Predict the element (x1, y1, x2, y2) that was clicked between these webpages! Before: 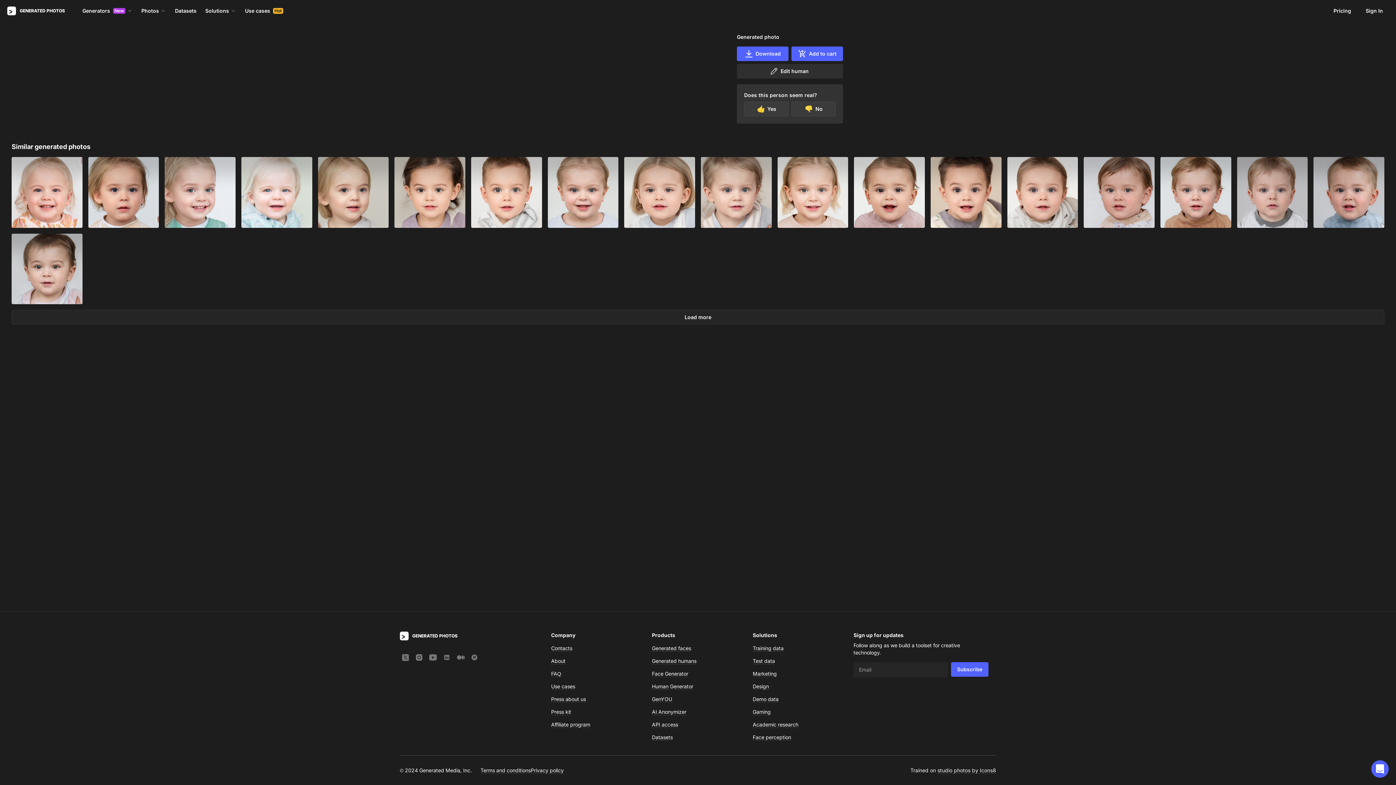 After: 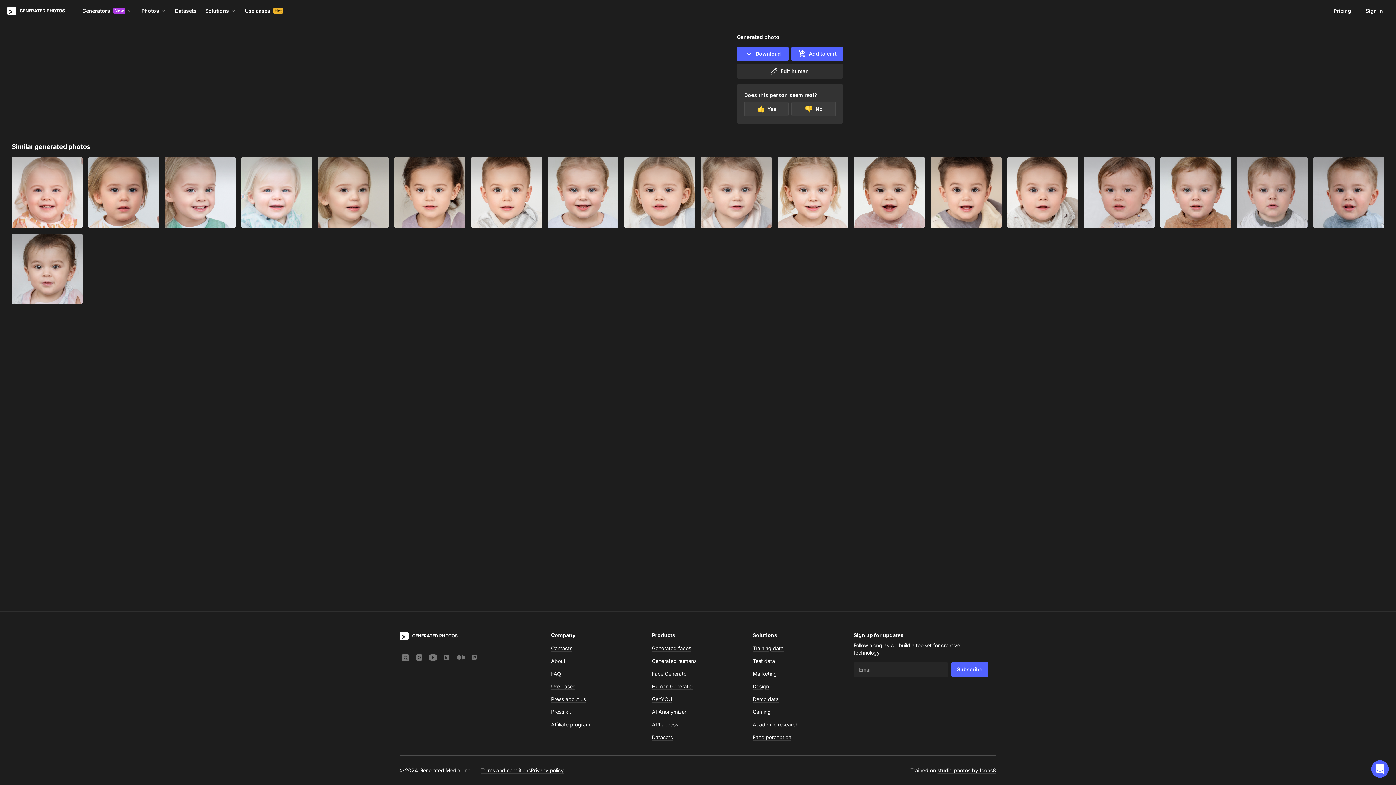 Action: label: Load more bbox: (11, 310, 1384, 324)